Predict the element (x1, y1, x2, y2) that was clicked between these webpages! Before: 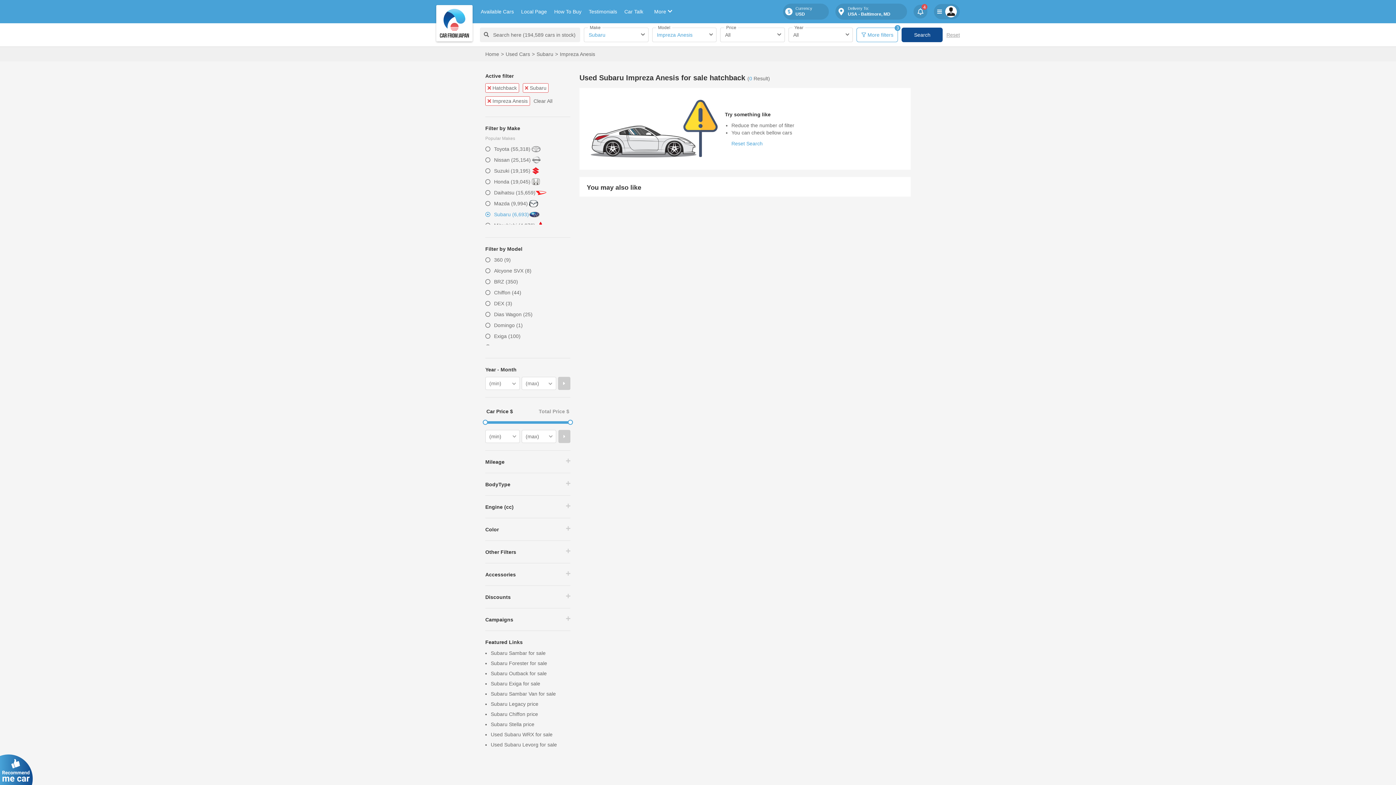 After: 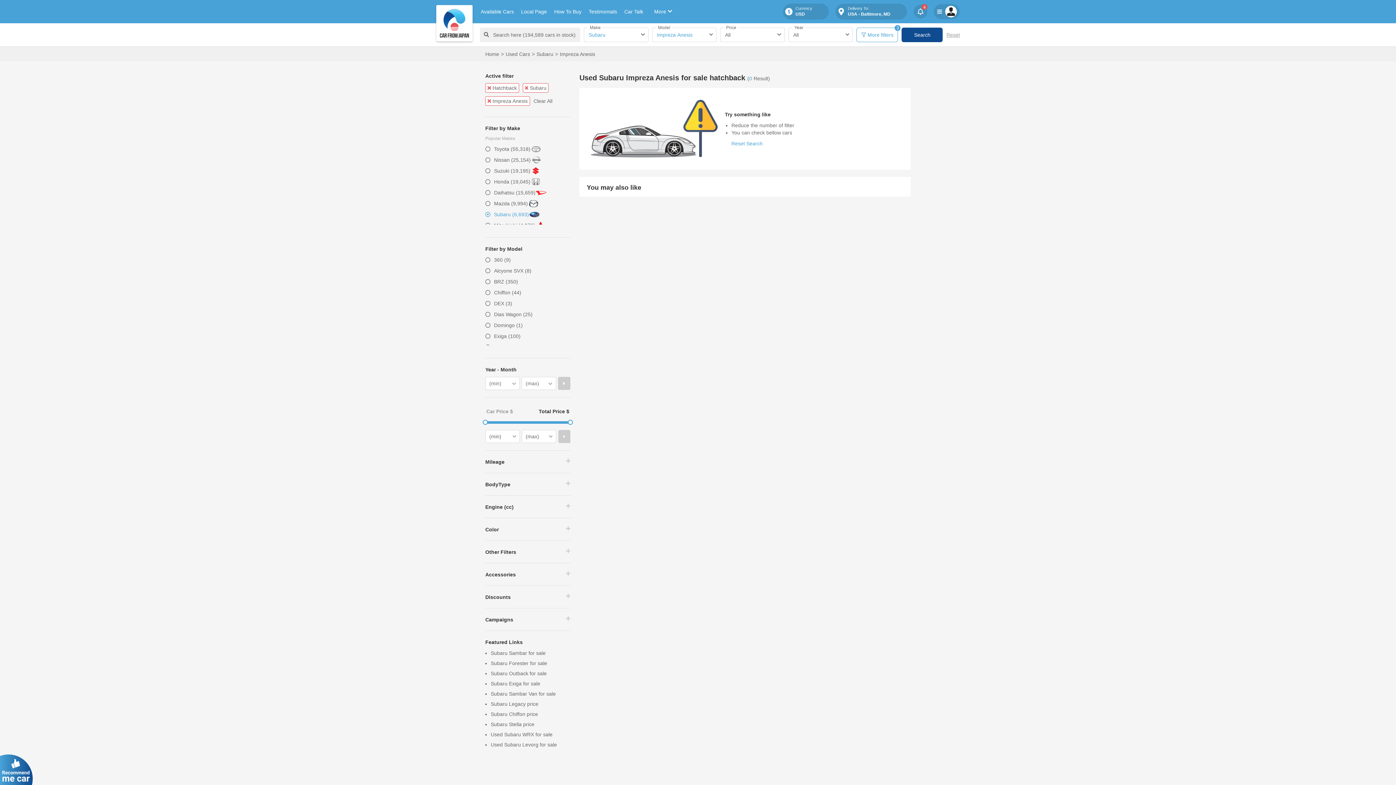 Action: label: Total Price $ bbox: (528, 405, 570, 417)